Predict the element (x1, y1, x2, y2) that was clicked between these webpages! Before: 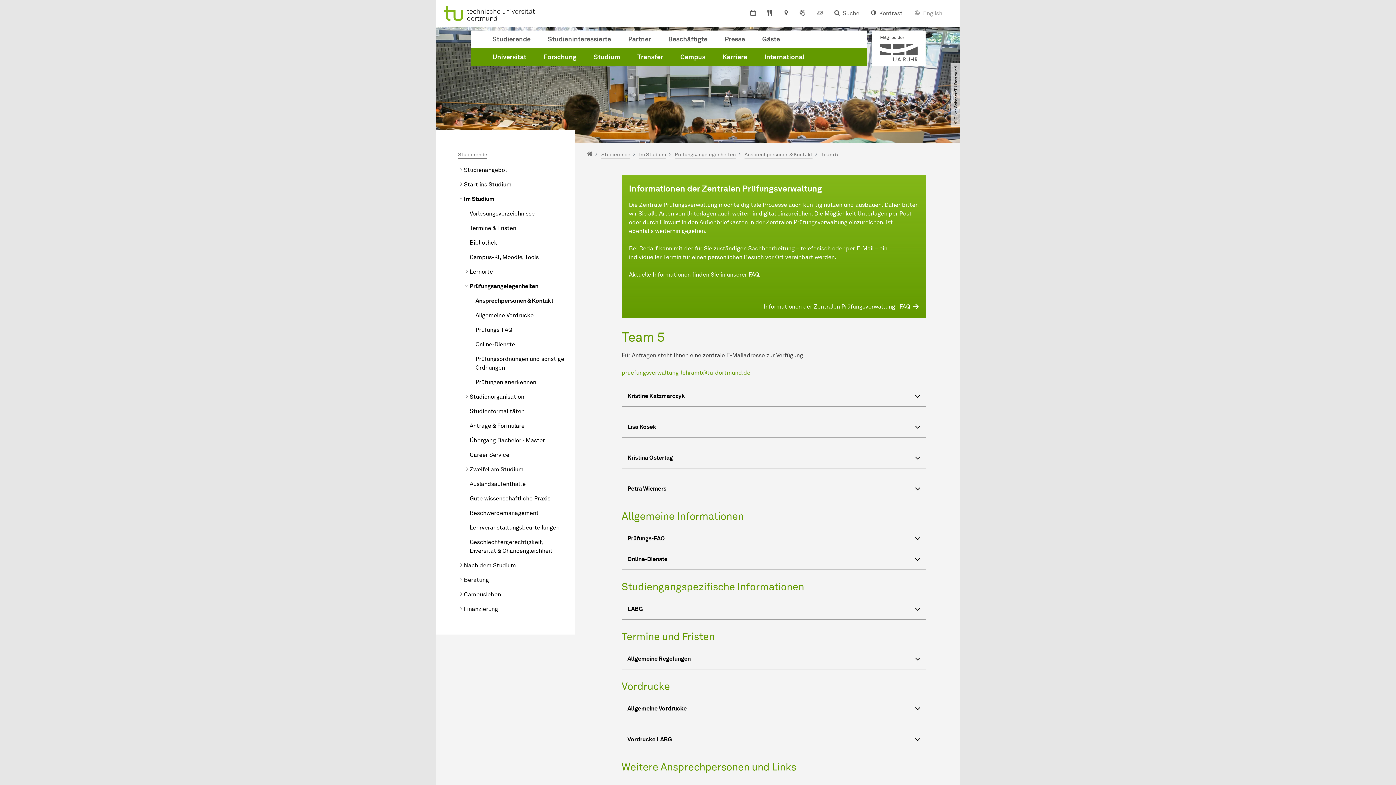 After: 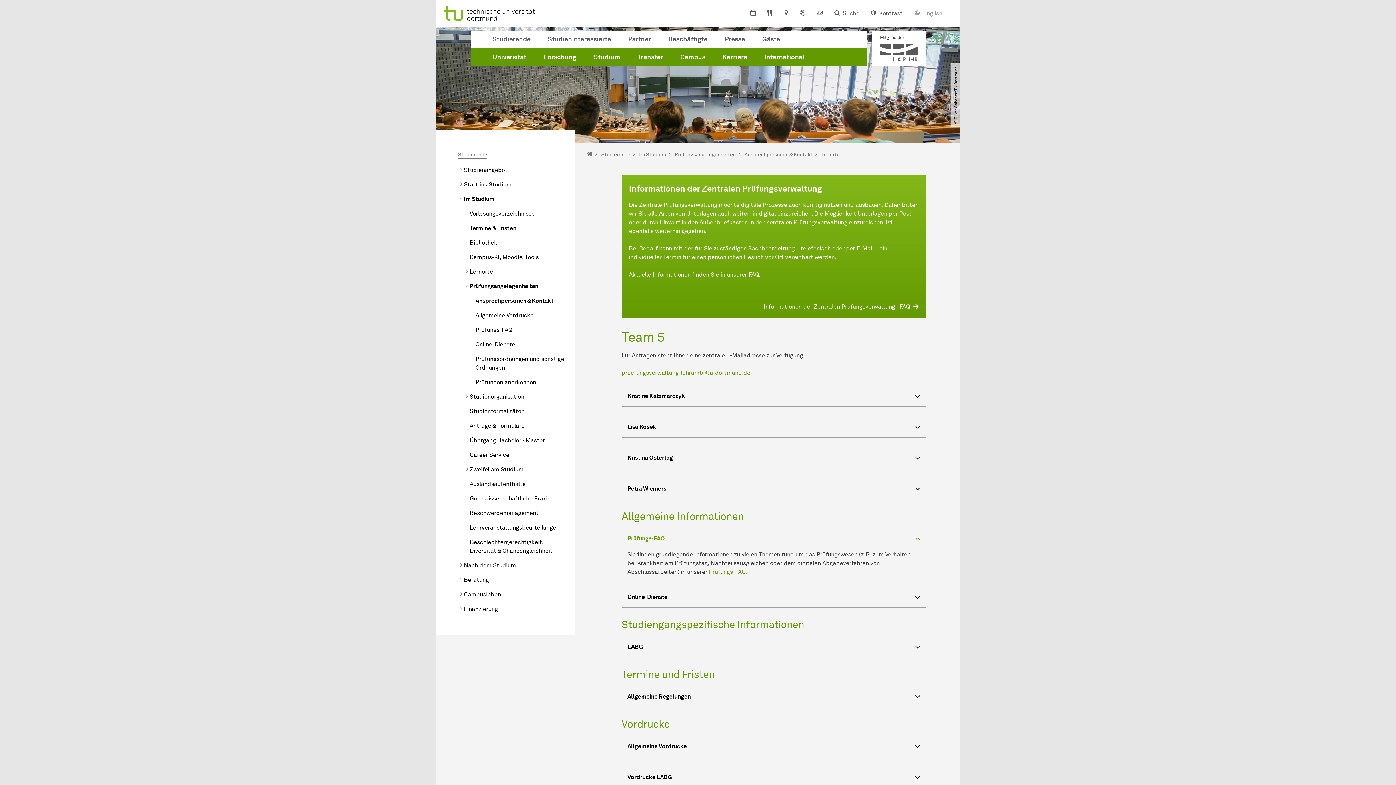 Action: label: Prüfungs-FAQ bbox: (621, 528, 926, 549)